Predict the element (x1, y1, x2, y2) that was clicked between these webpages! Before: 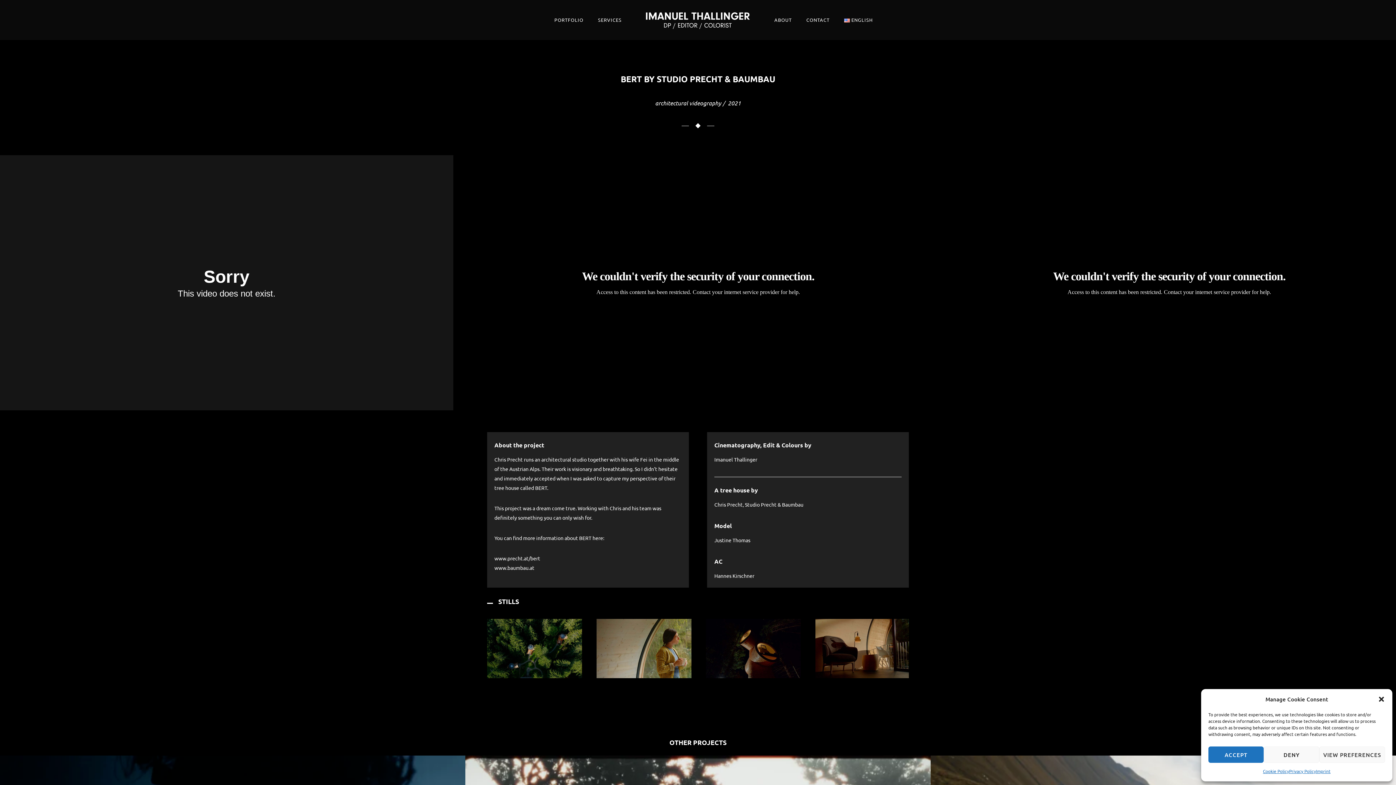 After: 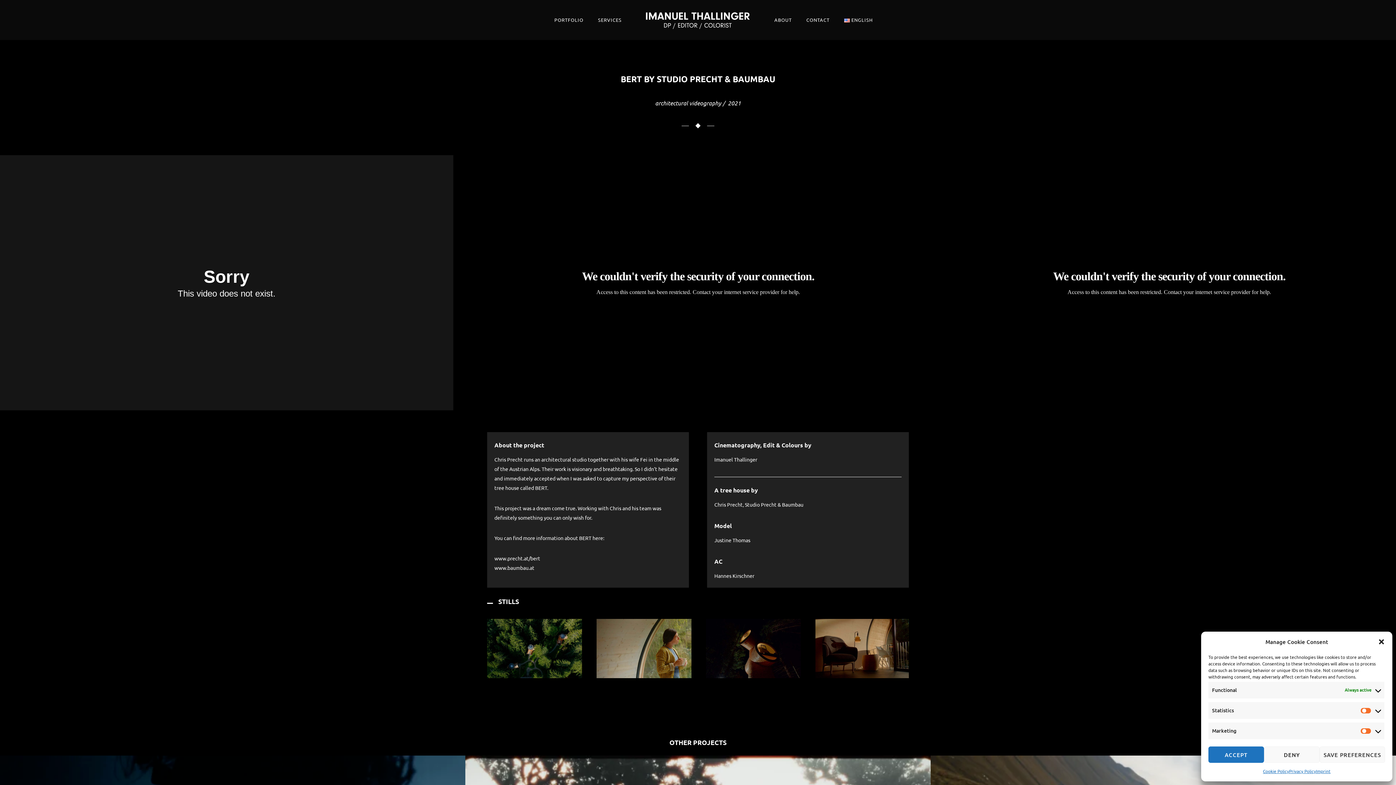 Action: bbox: (1319, 746, 1385, 763) label: VIEW PREFERENCES